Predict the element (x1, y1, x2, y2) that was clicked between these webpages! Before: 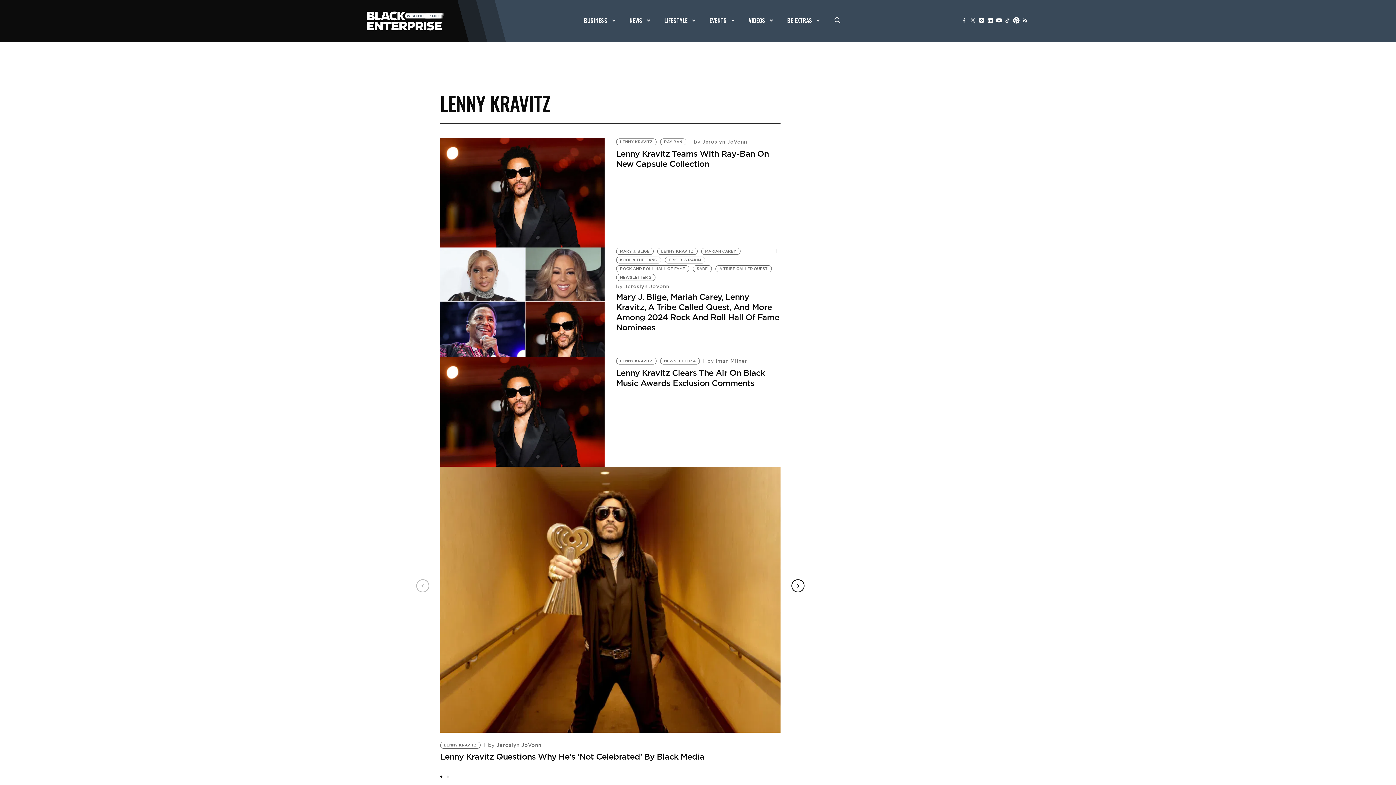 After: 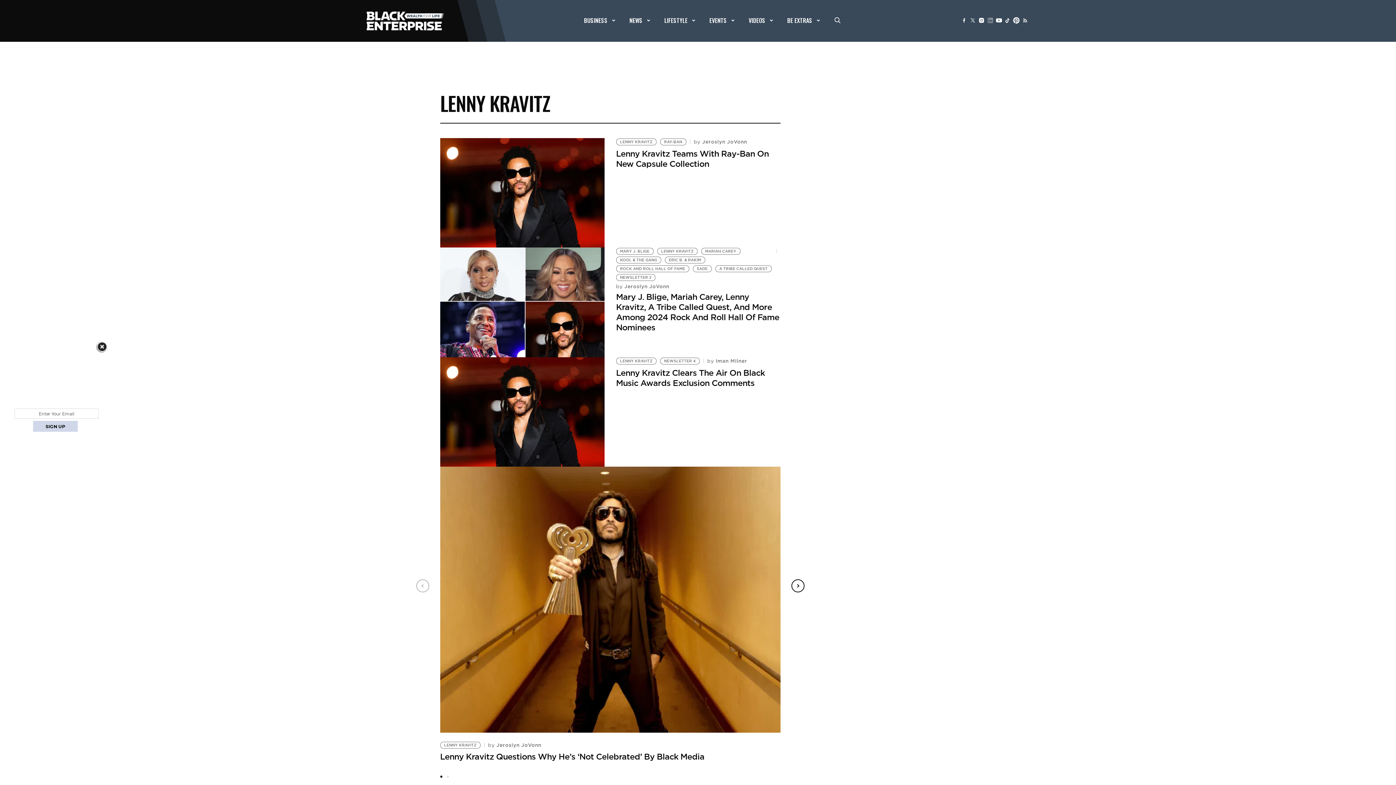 Action: bbox: (986, 16, 994, 24)